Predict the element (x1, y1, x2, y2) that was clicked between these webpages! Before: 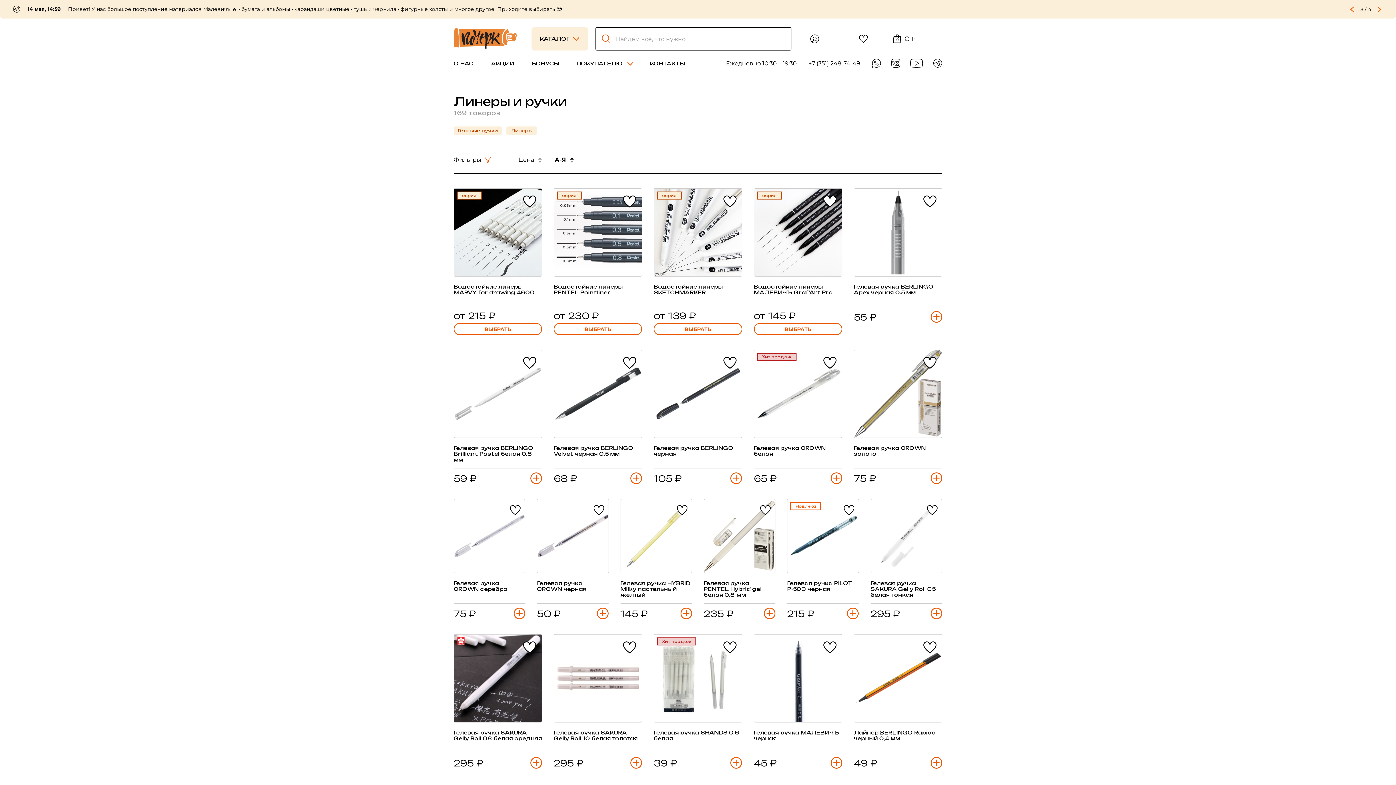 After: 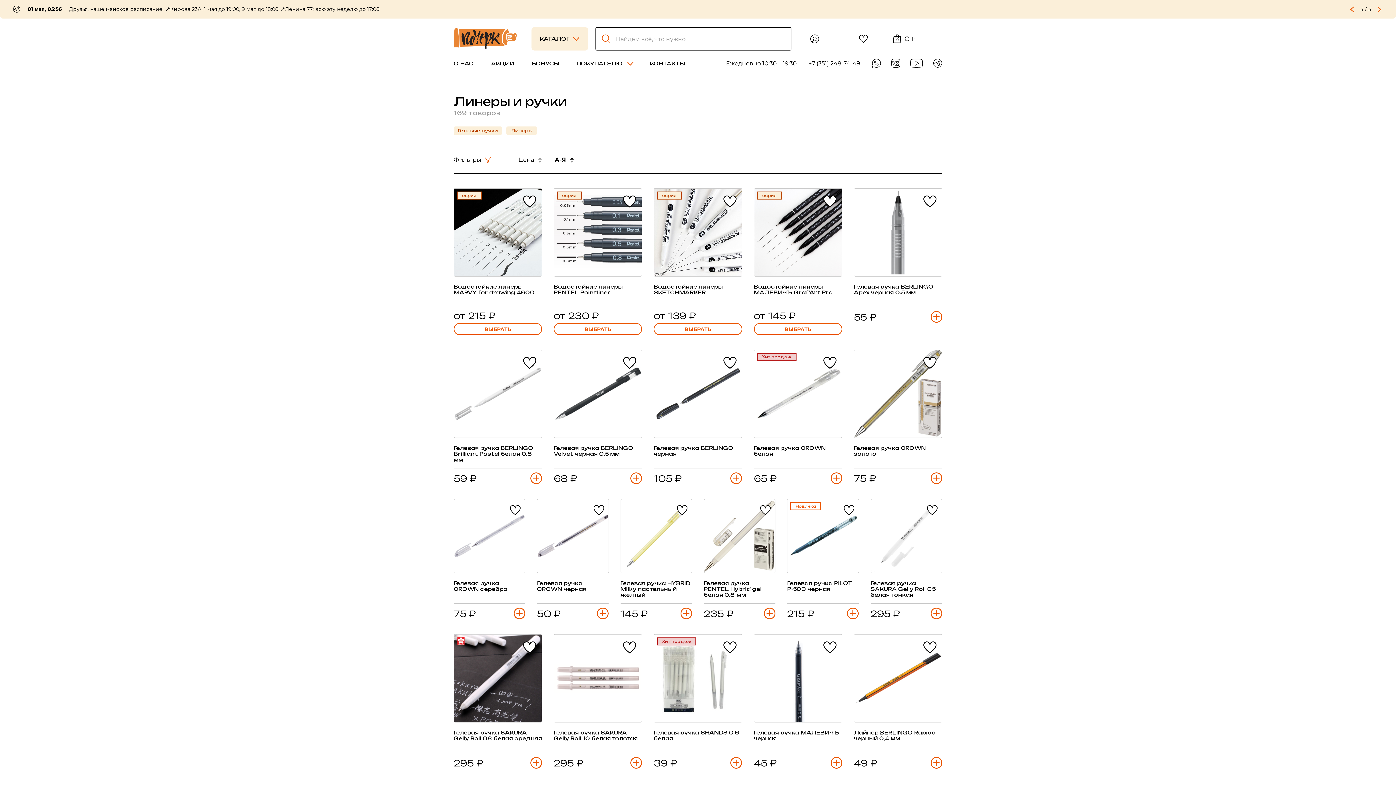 Action: bbox: (808, 60, 860, 66) label: +7 (351) 248-74-49